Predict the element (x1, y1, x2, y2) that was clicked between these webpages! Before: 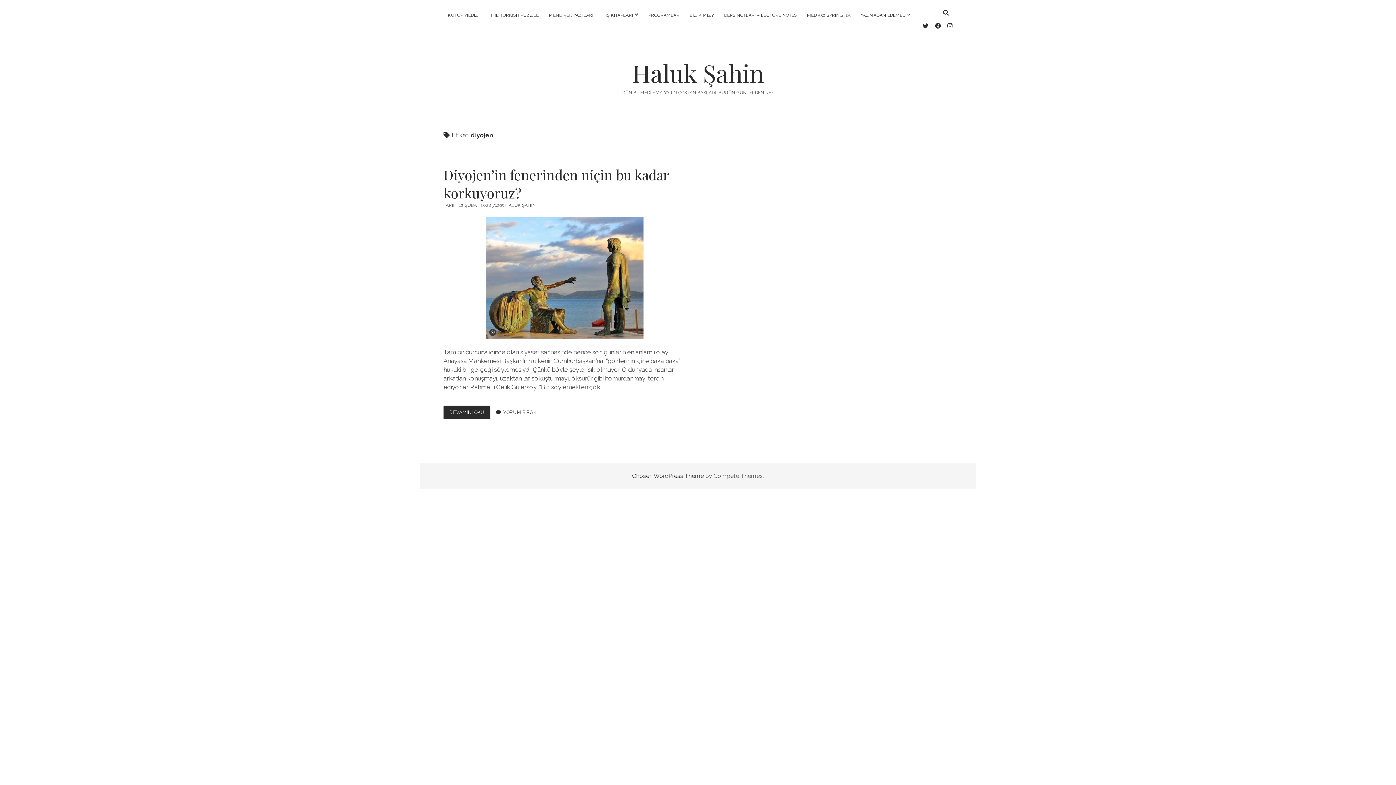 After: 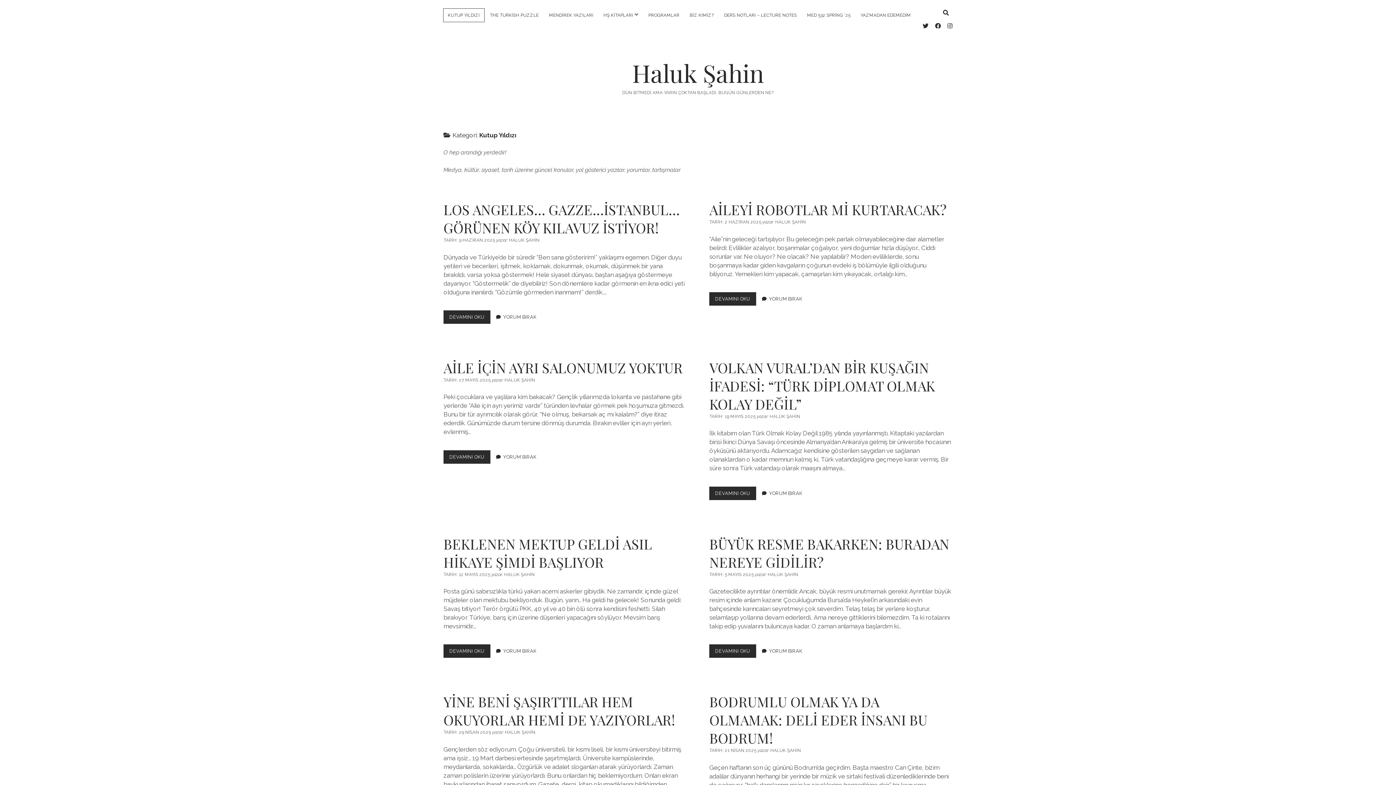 Action: label: KUTUP YILDIZI bbox: (443, 8, 484, 21)